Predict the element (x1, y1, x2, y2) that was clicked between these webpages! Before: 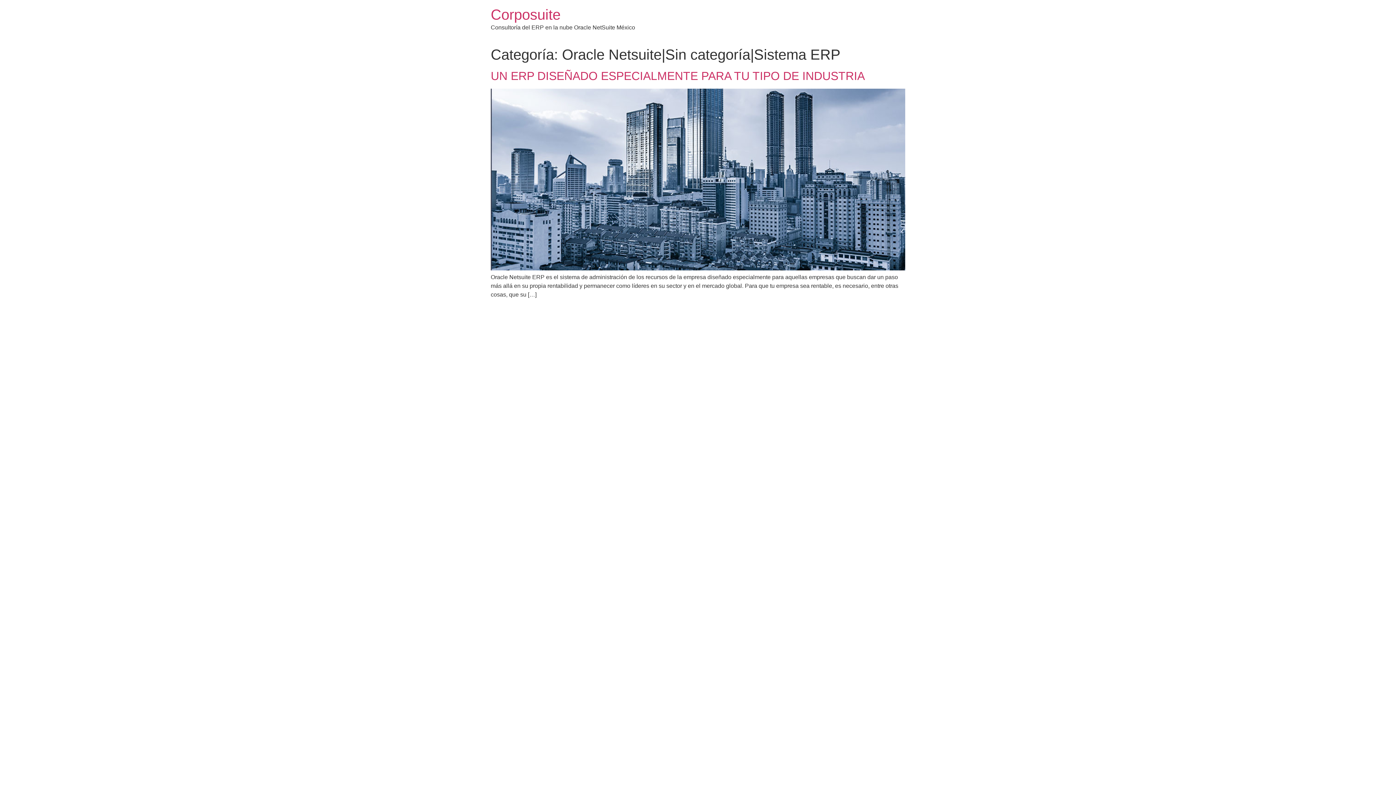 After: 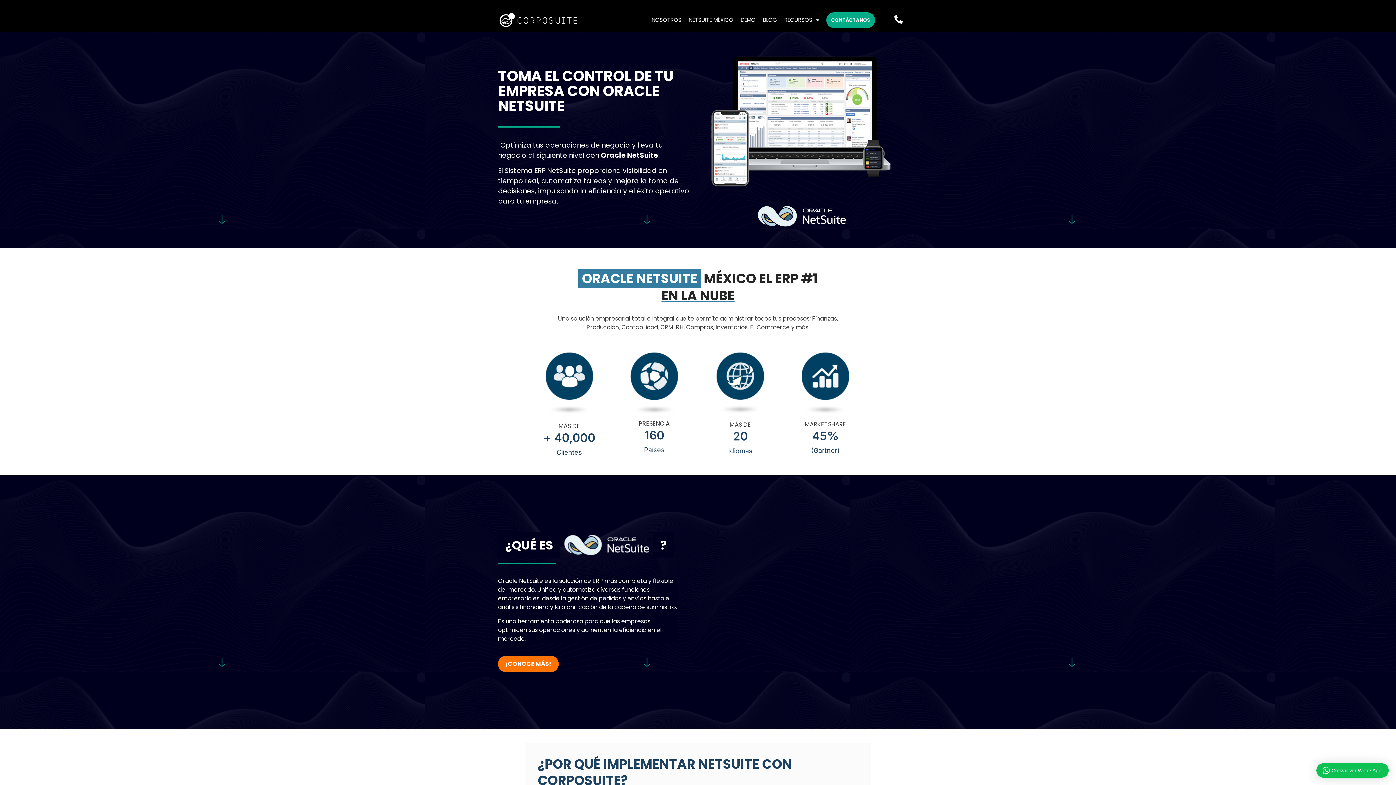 Action: bbox: (490, 6, 560, 22) label: Corposuite